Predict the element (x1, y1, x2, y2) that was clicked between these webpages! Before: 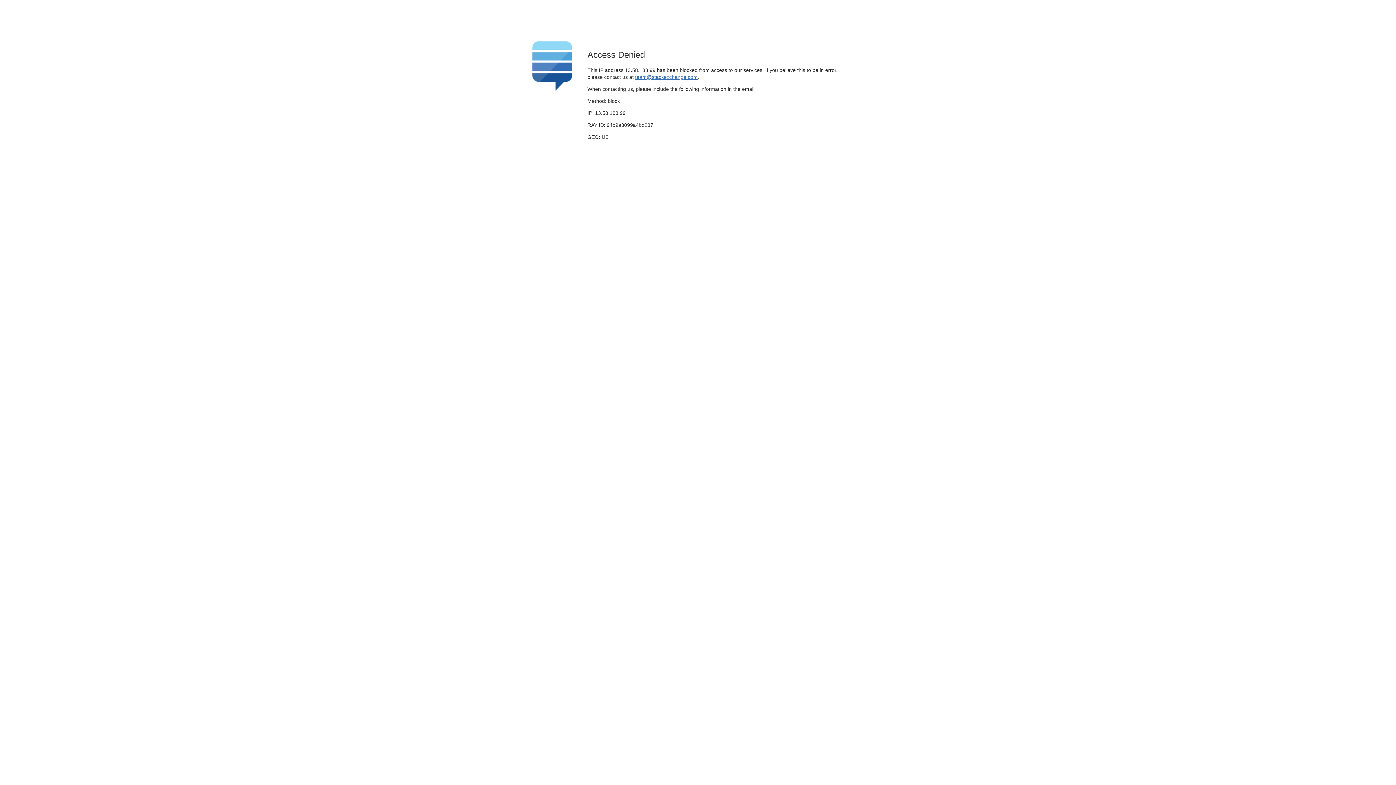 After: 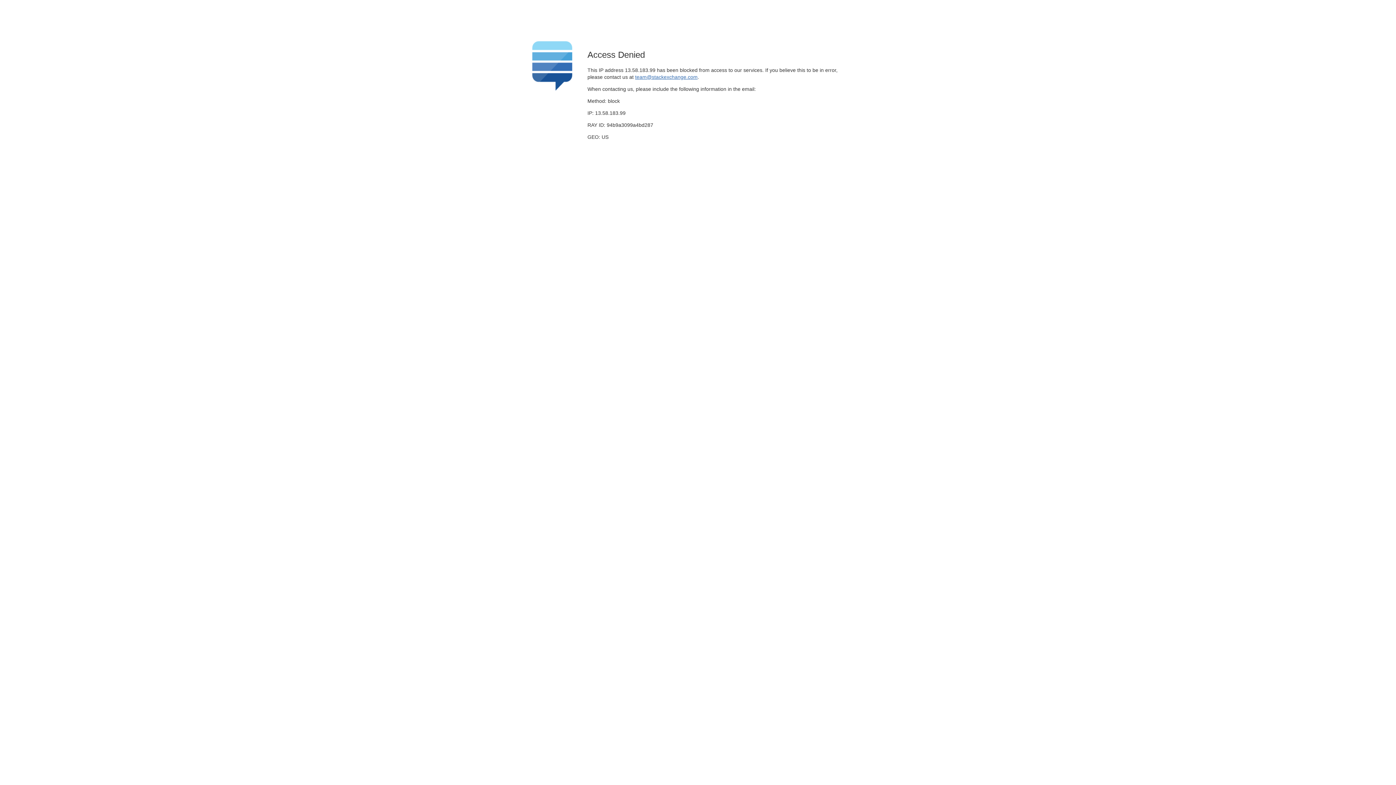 Action: bbox: (635, 74, 697, 79) label: team@stackexchange.com